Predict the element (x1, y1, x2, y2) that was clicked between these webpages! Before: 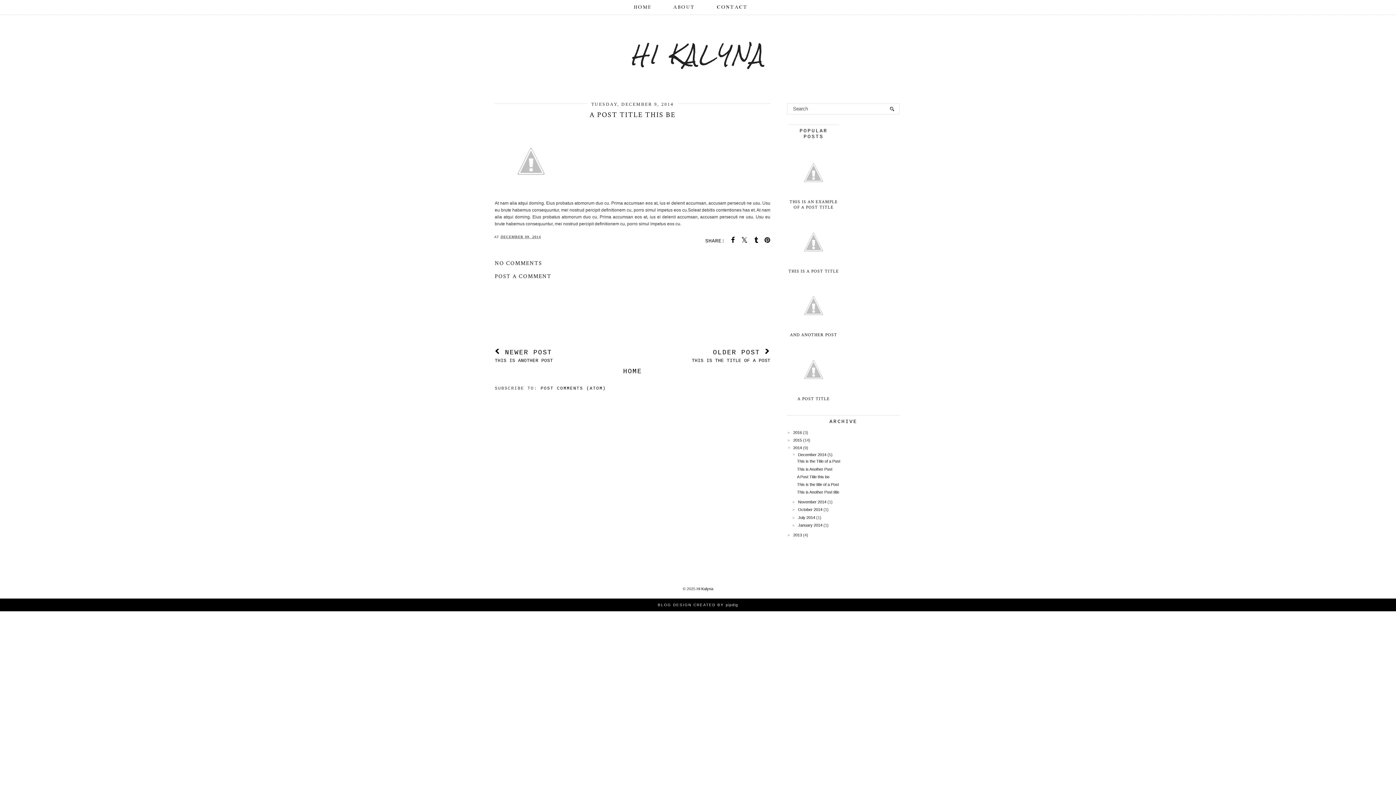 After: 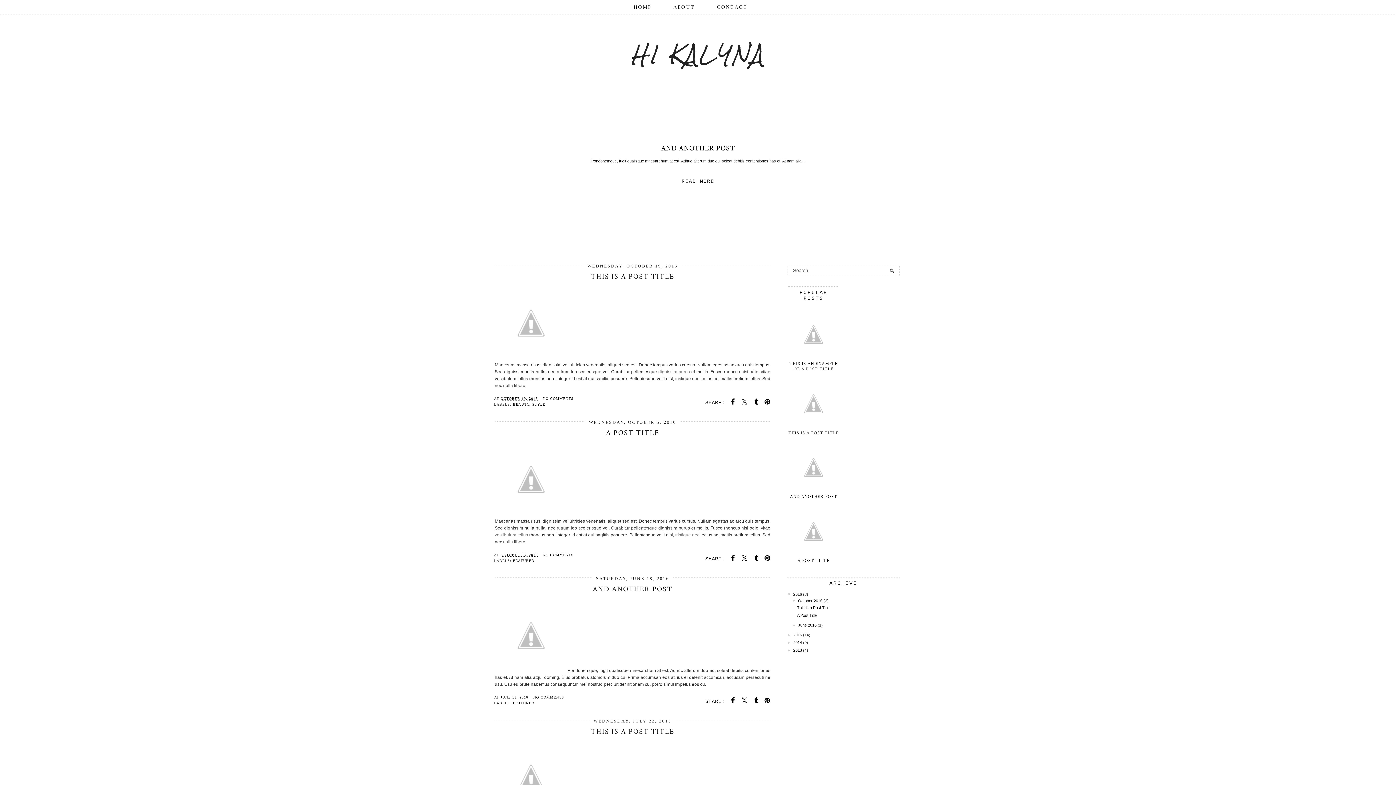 Action: bbox: (631, 33, 764, 75) label: HI KALYNA